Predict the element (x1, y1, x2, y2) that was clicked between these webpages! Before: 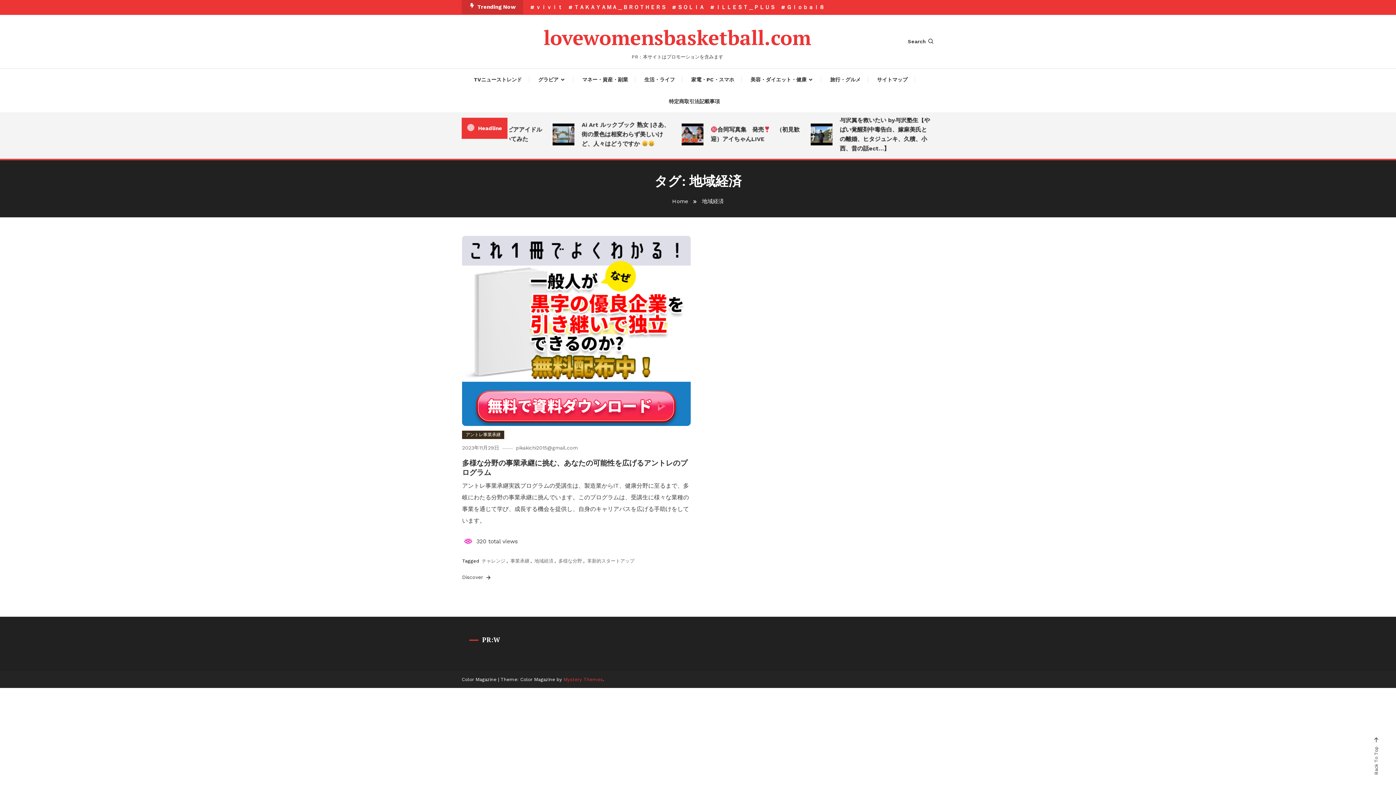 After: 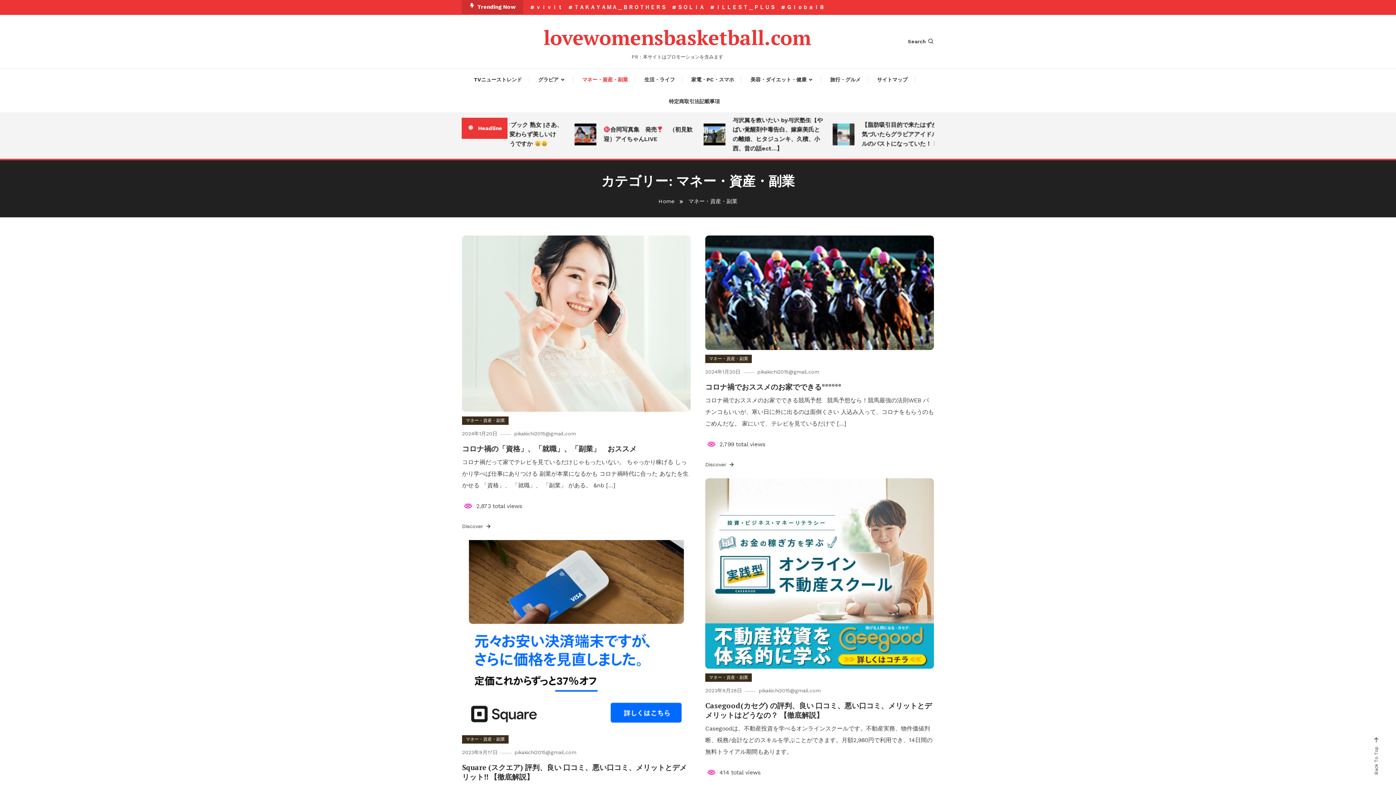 Action: bbox: (575, 68, 635, 90) label: マネー・資産・副業